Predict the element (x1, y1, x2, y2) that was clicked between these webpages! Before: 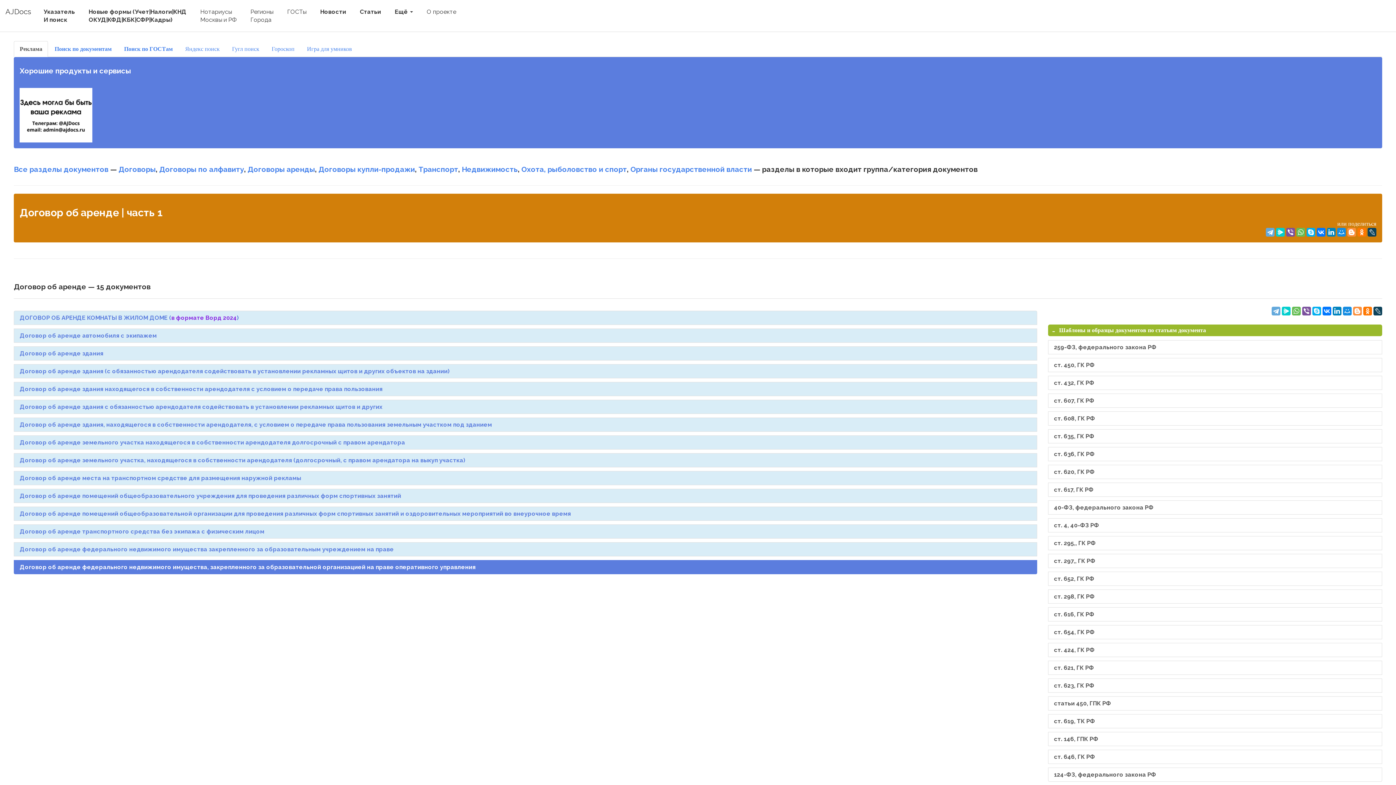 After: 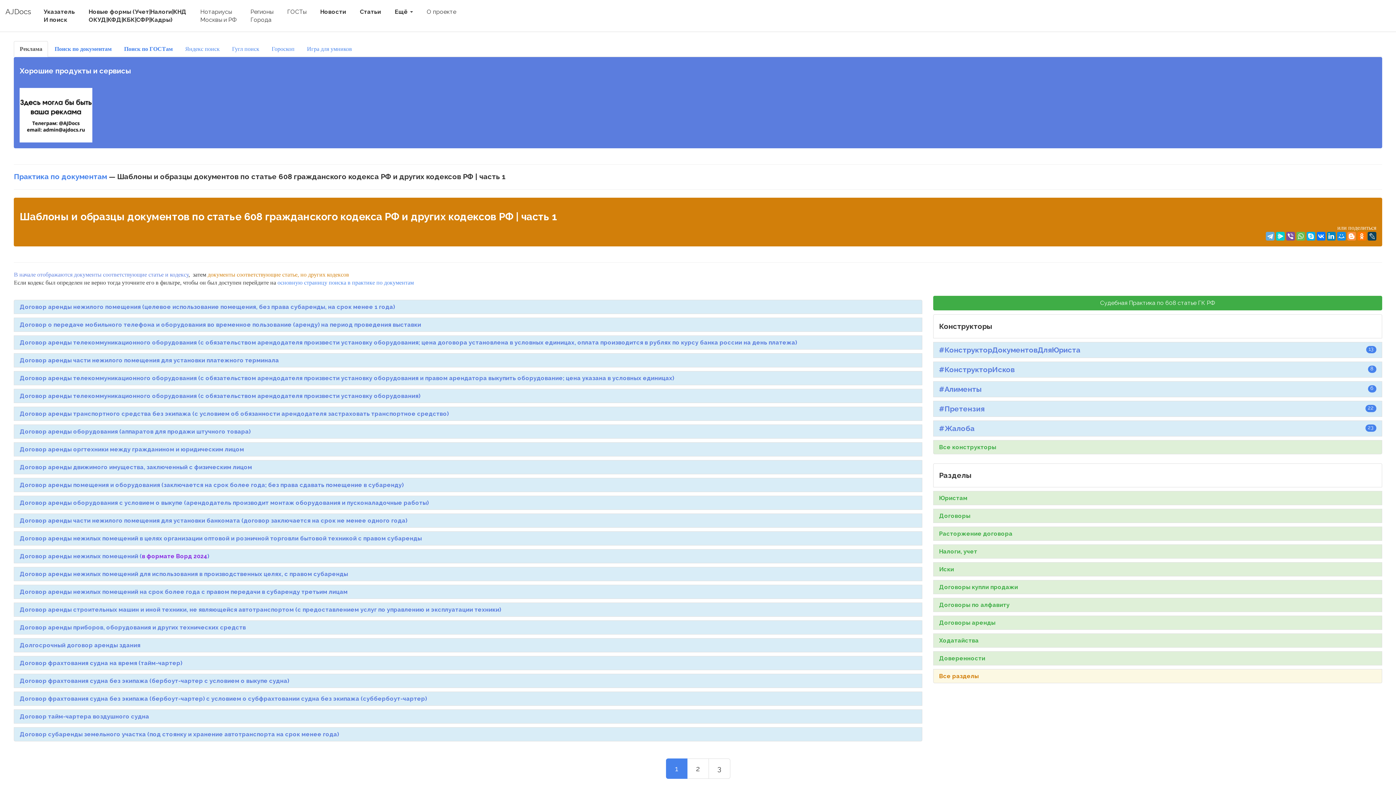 Action: label: ст. 608, ГК РФ bbox: (1048, 411, 1382, 425)